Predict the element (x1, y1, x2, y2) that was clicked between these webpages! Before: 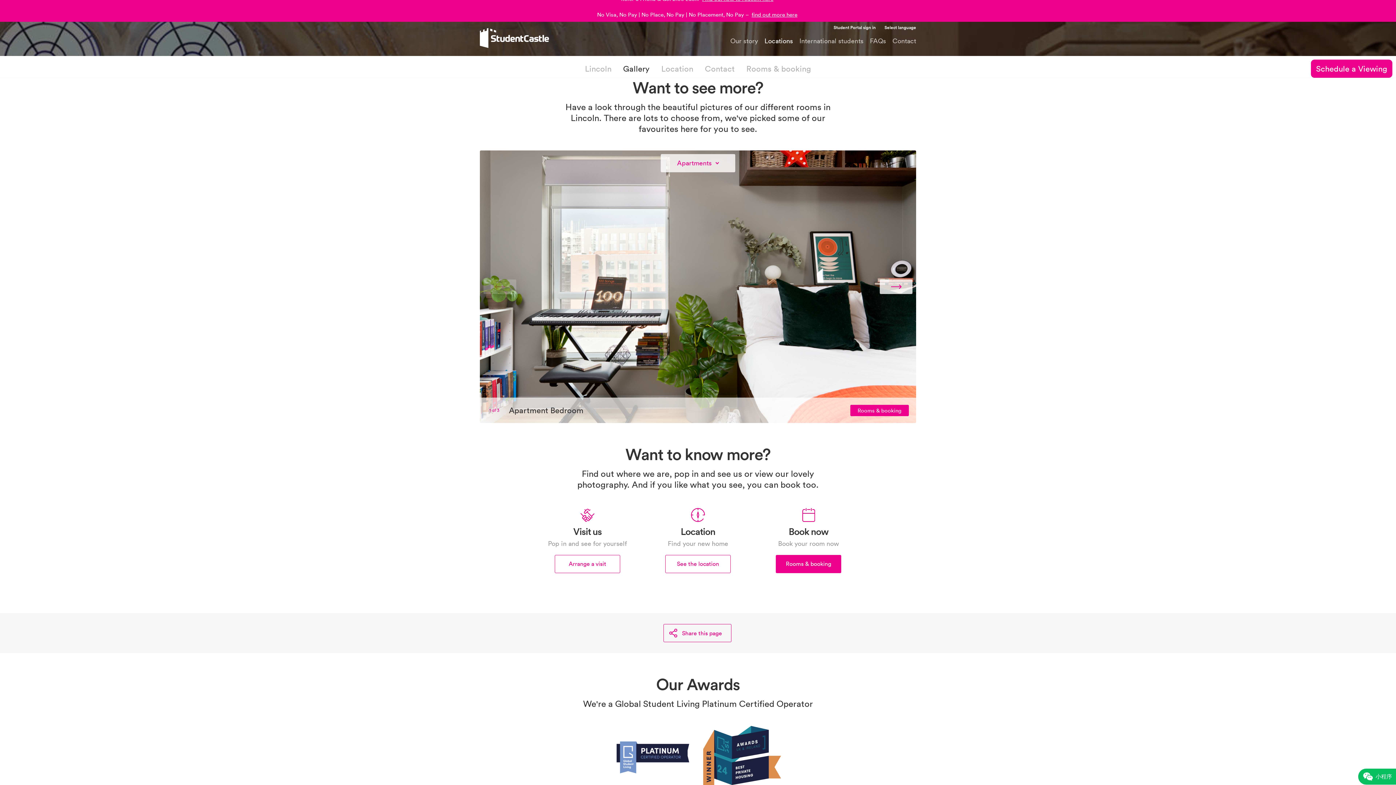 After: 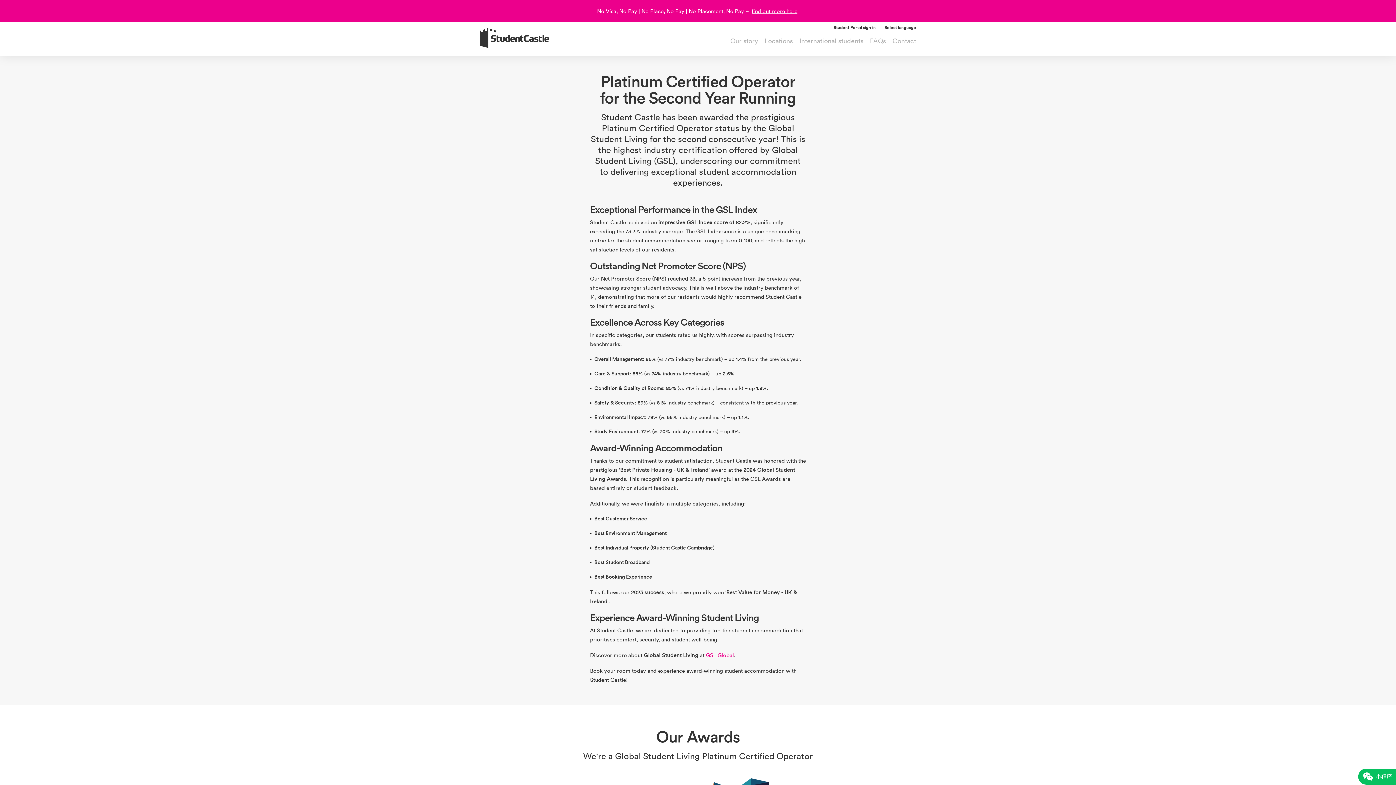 Action: bbox: (702, 753, 782, 760)